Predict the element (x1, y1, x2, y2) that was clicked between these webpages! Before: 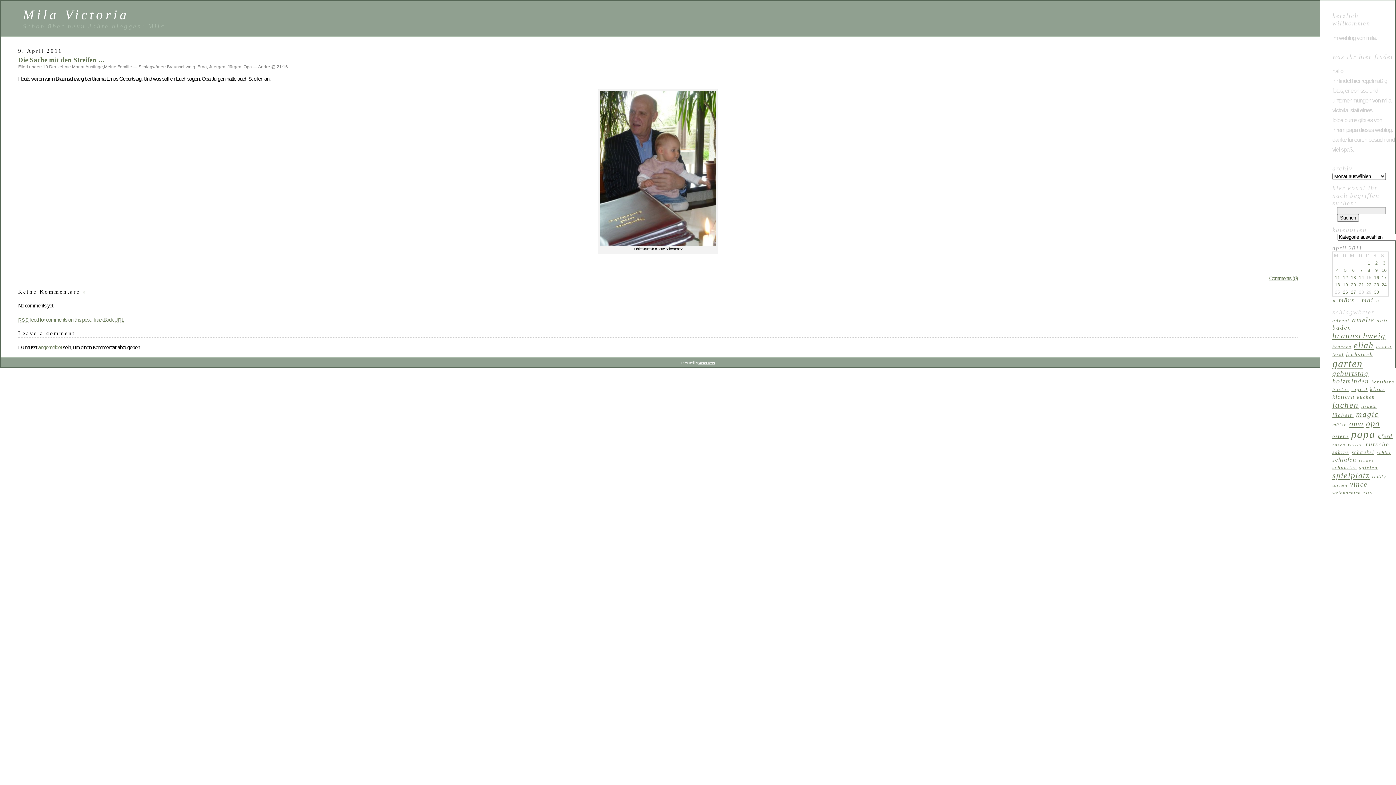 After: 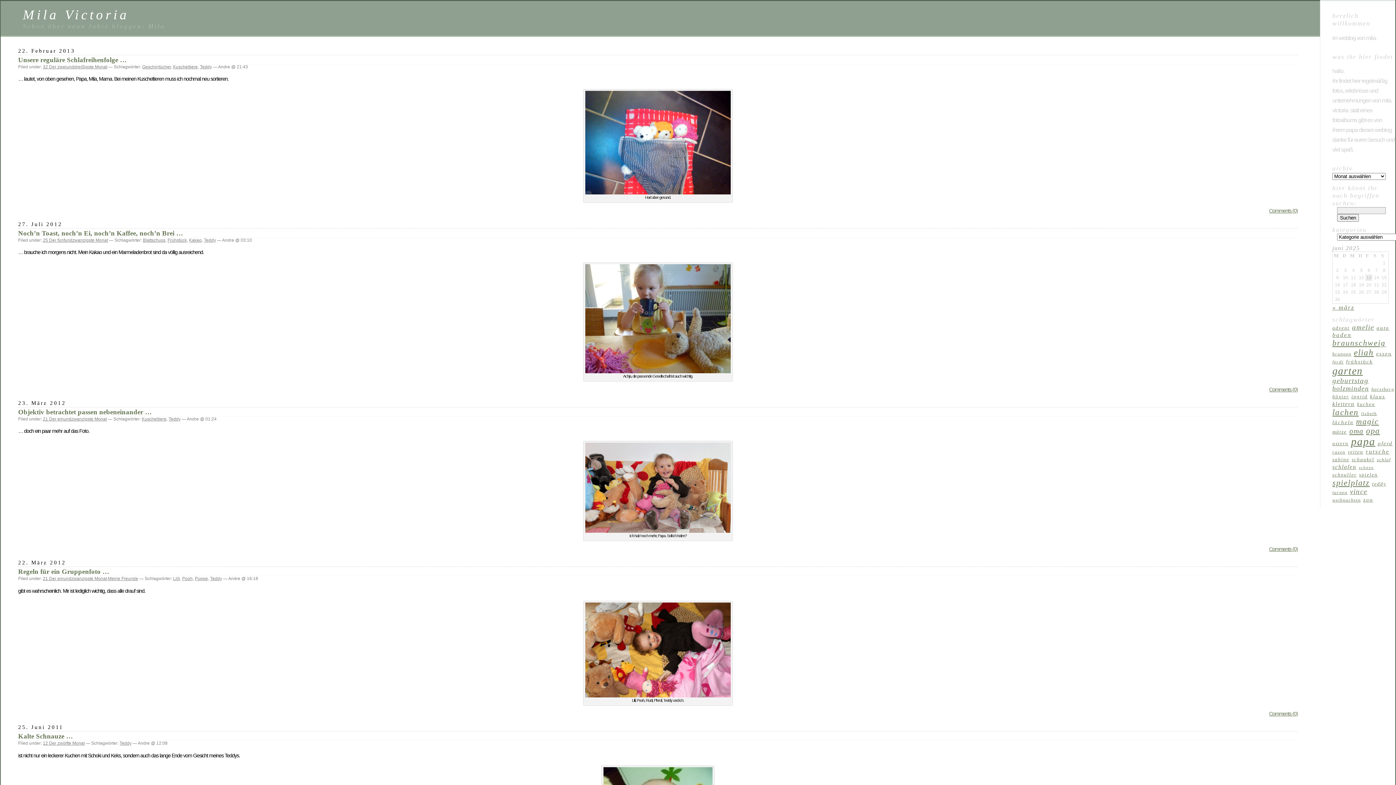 Action: label: Teddy (7 Einträge) bbox: (1372, 474, 1386, 479)